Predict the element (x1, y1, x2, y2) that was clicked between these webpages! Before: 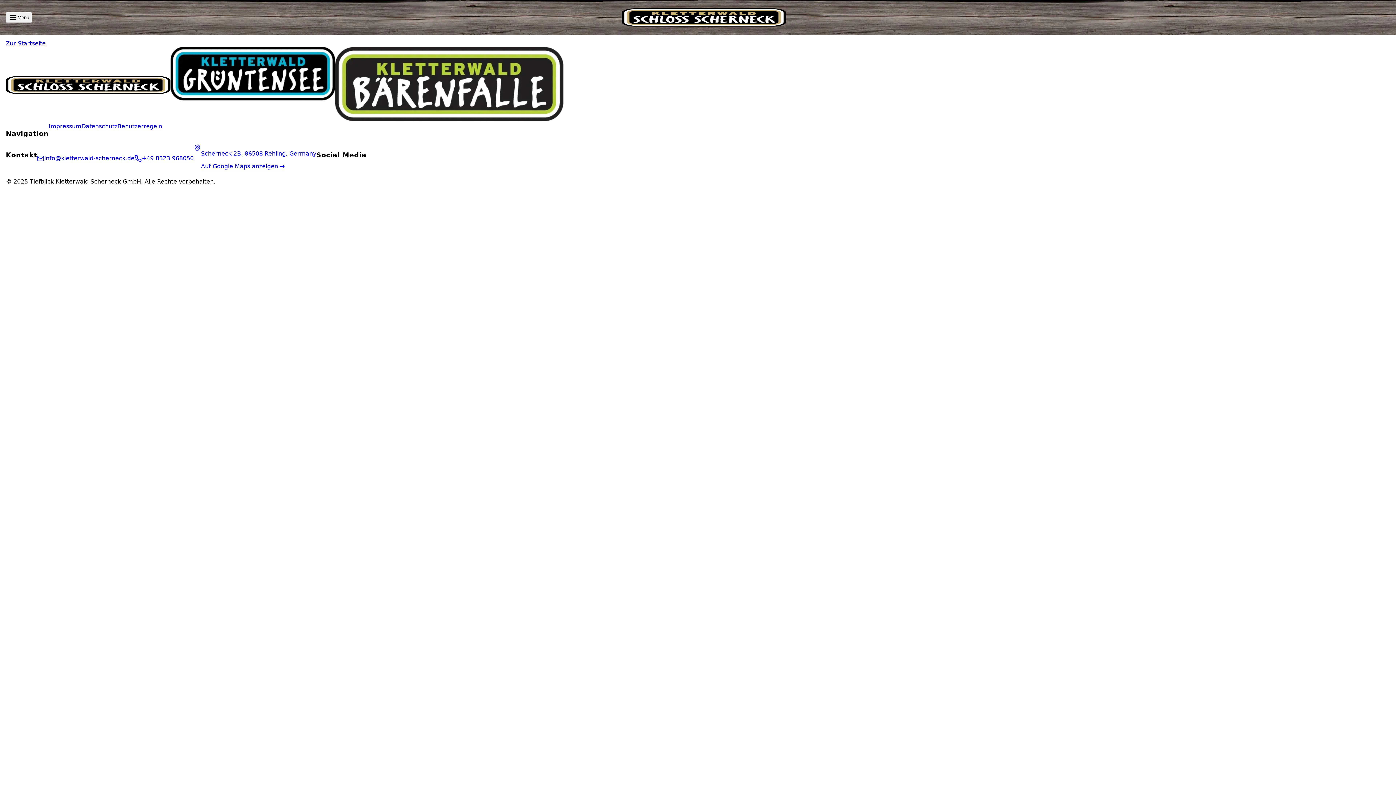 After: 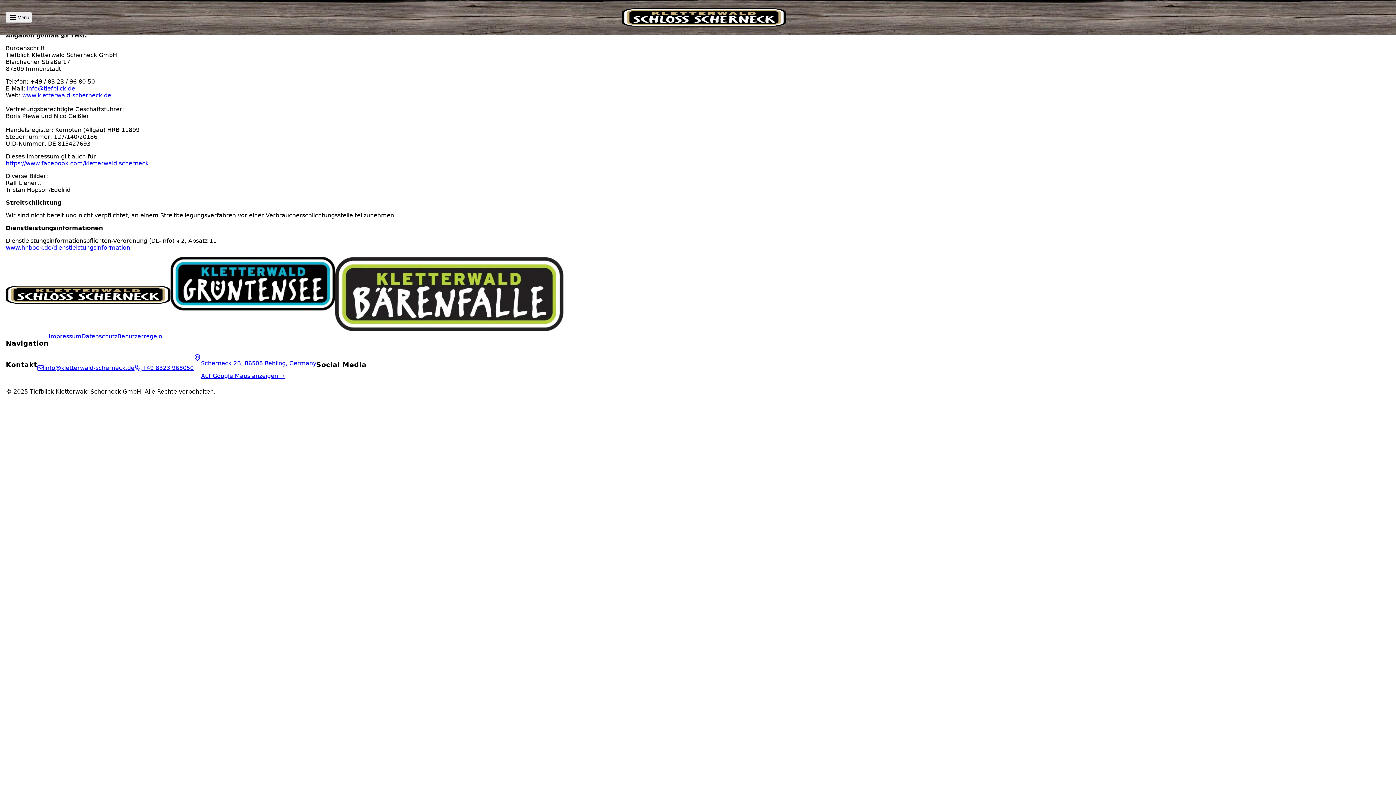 Action: bbox: (48, 123, 81, 144) label: Impressum